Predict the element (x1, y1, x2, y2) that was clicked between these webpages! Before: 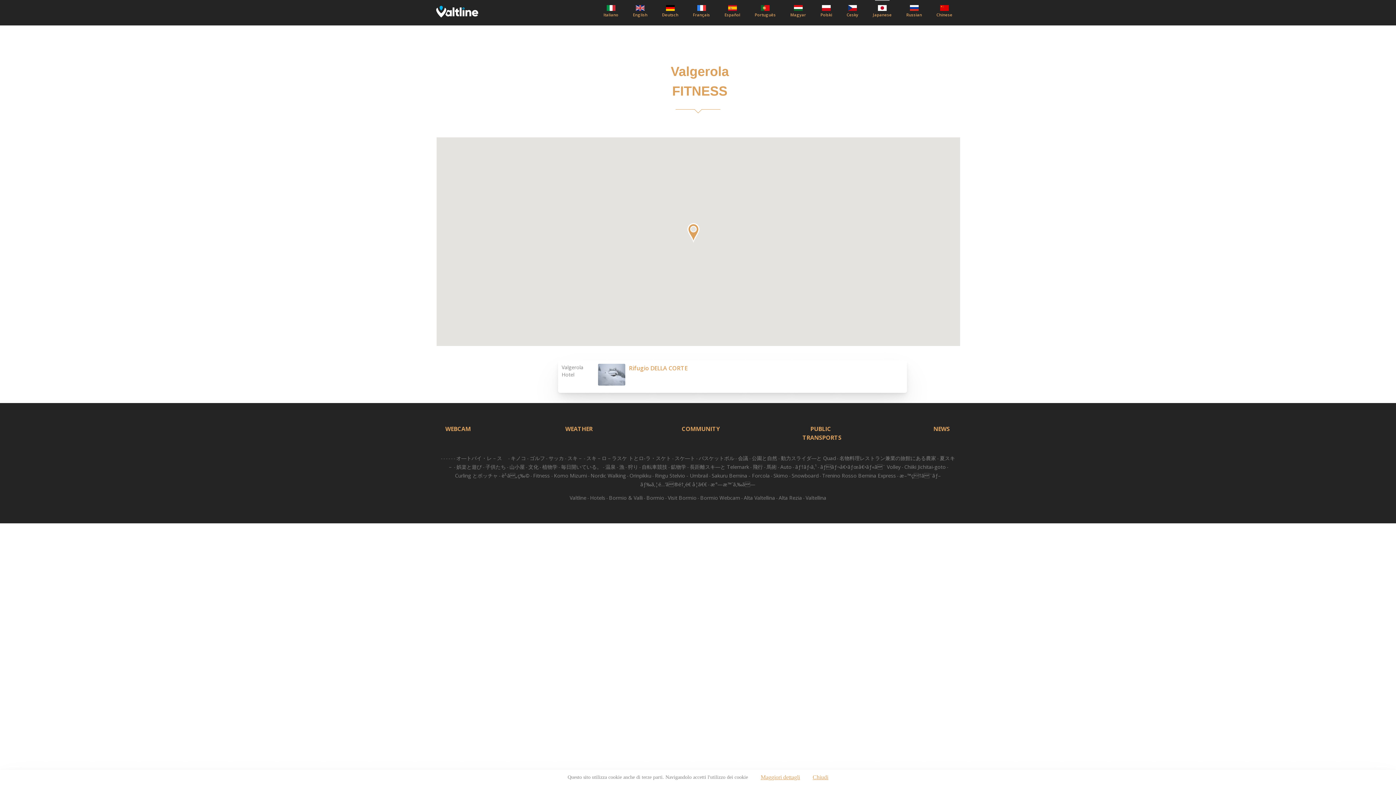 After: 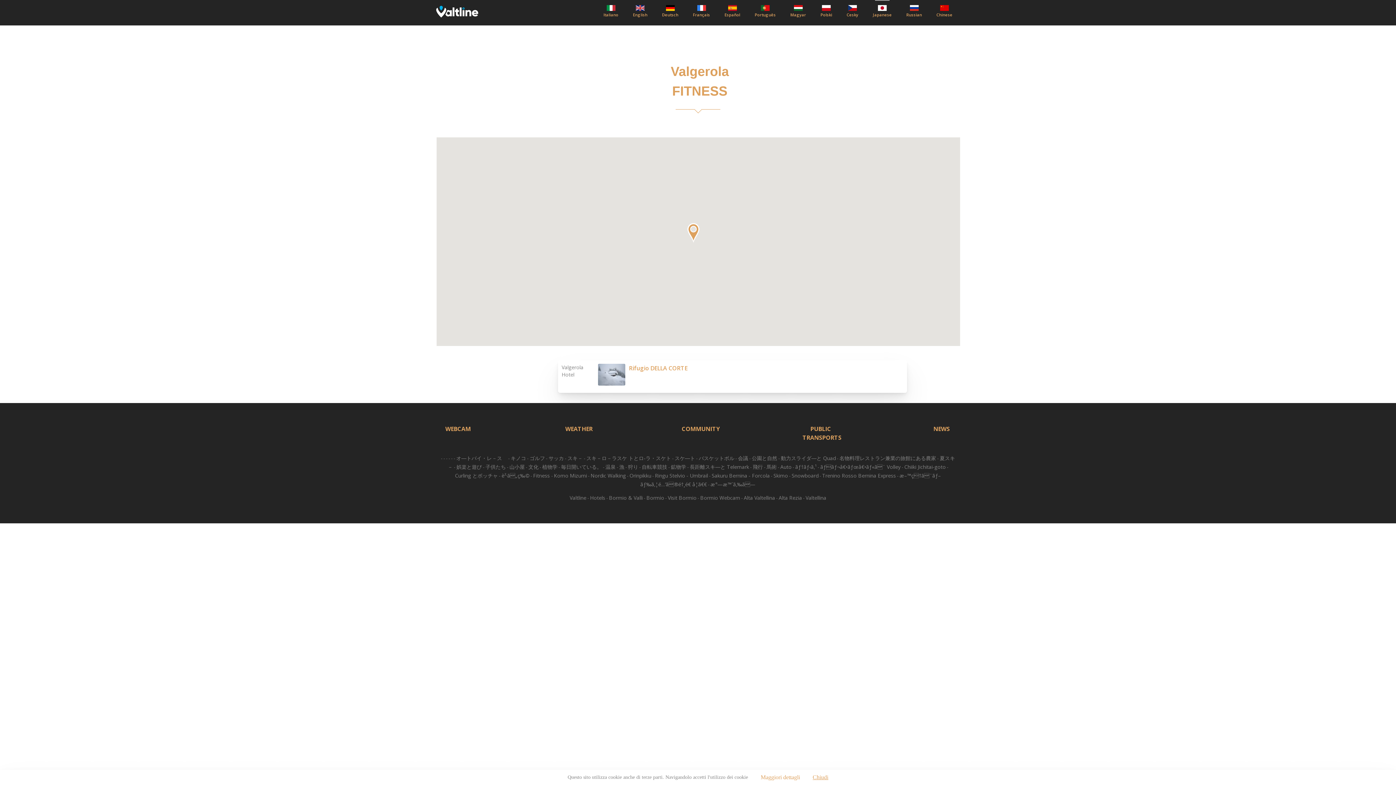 Action: label: Maggiori dettagli bbox: (759, 771, 802, 784)